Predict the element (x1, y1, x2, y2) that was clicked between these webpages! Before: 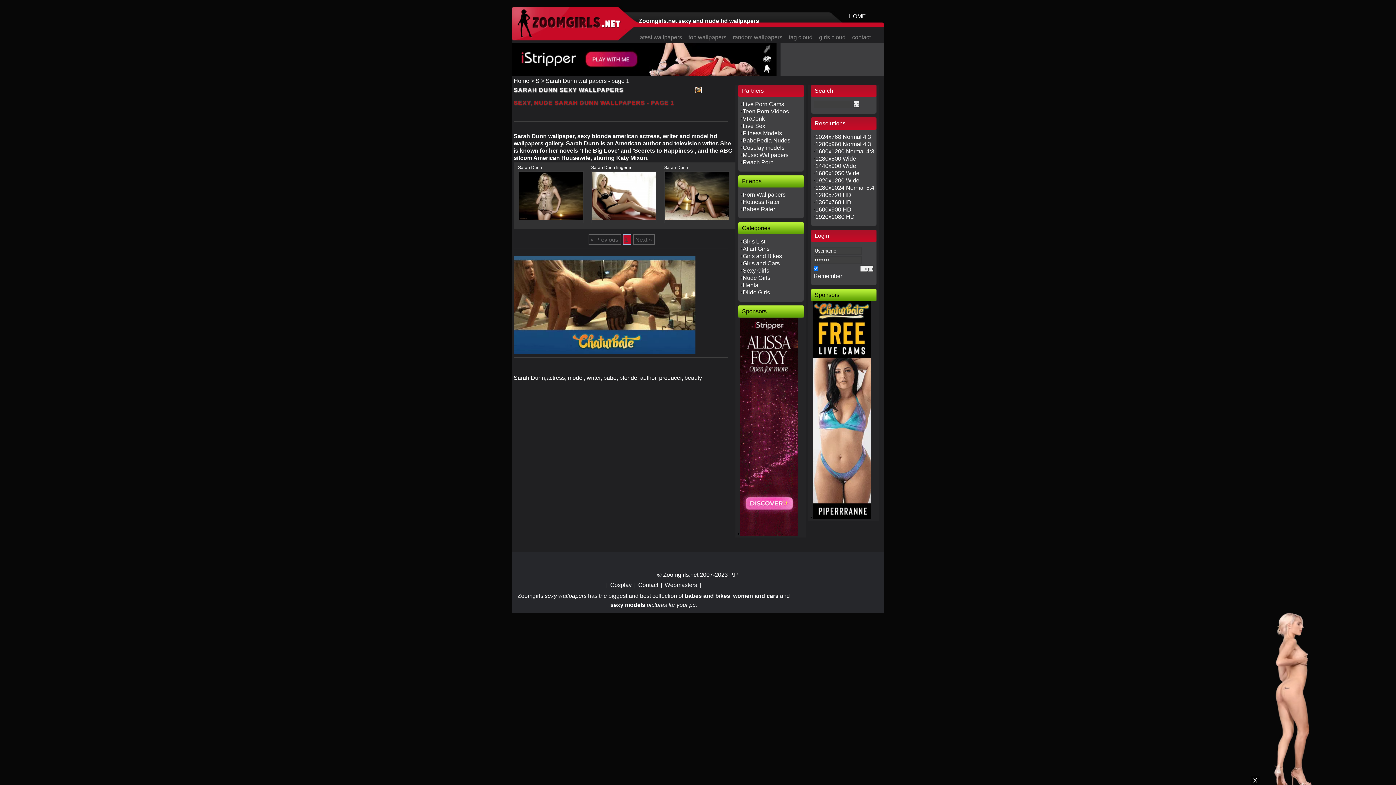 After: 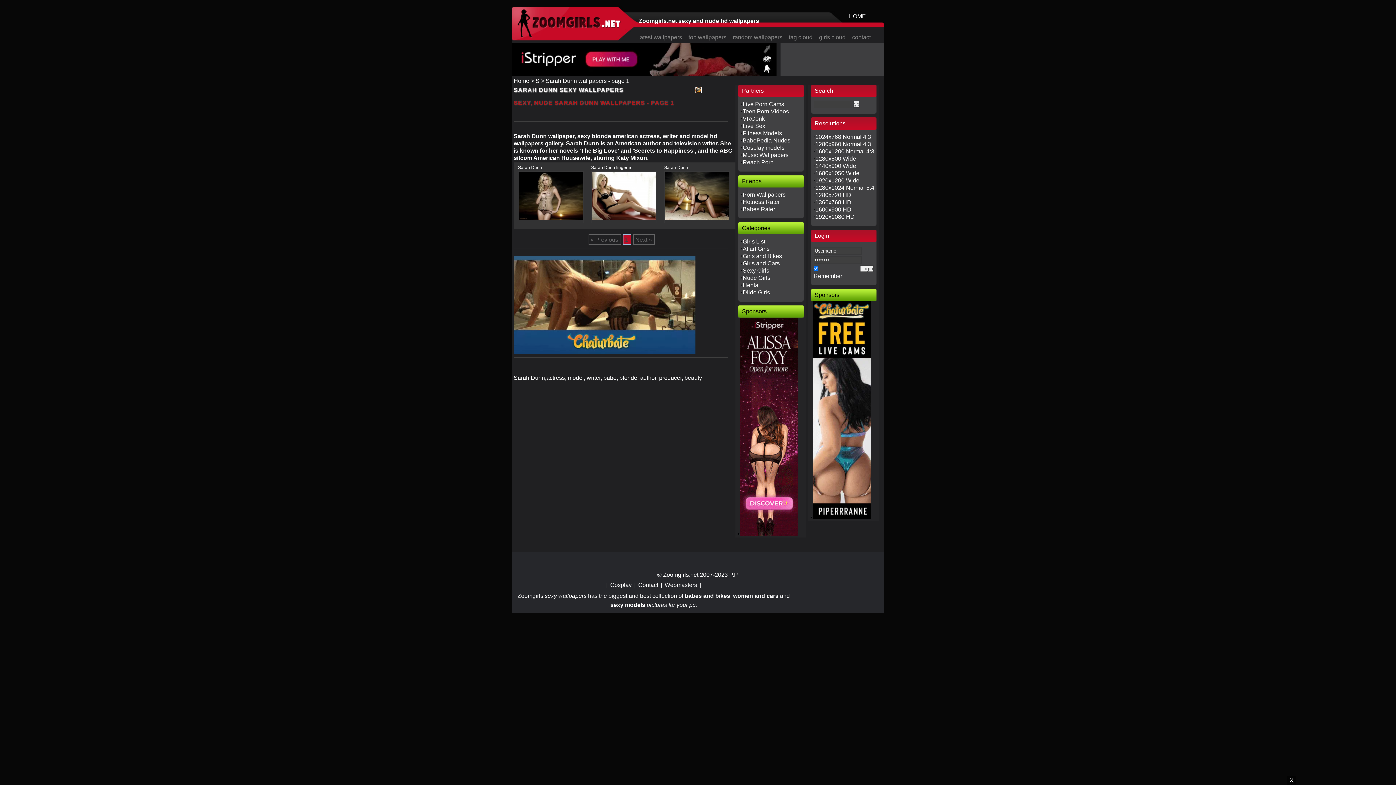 Action: bbox: (741, 191, 785, 197) label: Porn Wallpapers